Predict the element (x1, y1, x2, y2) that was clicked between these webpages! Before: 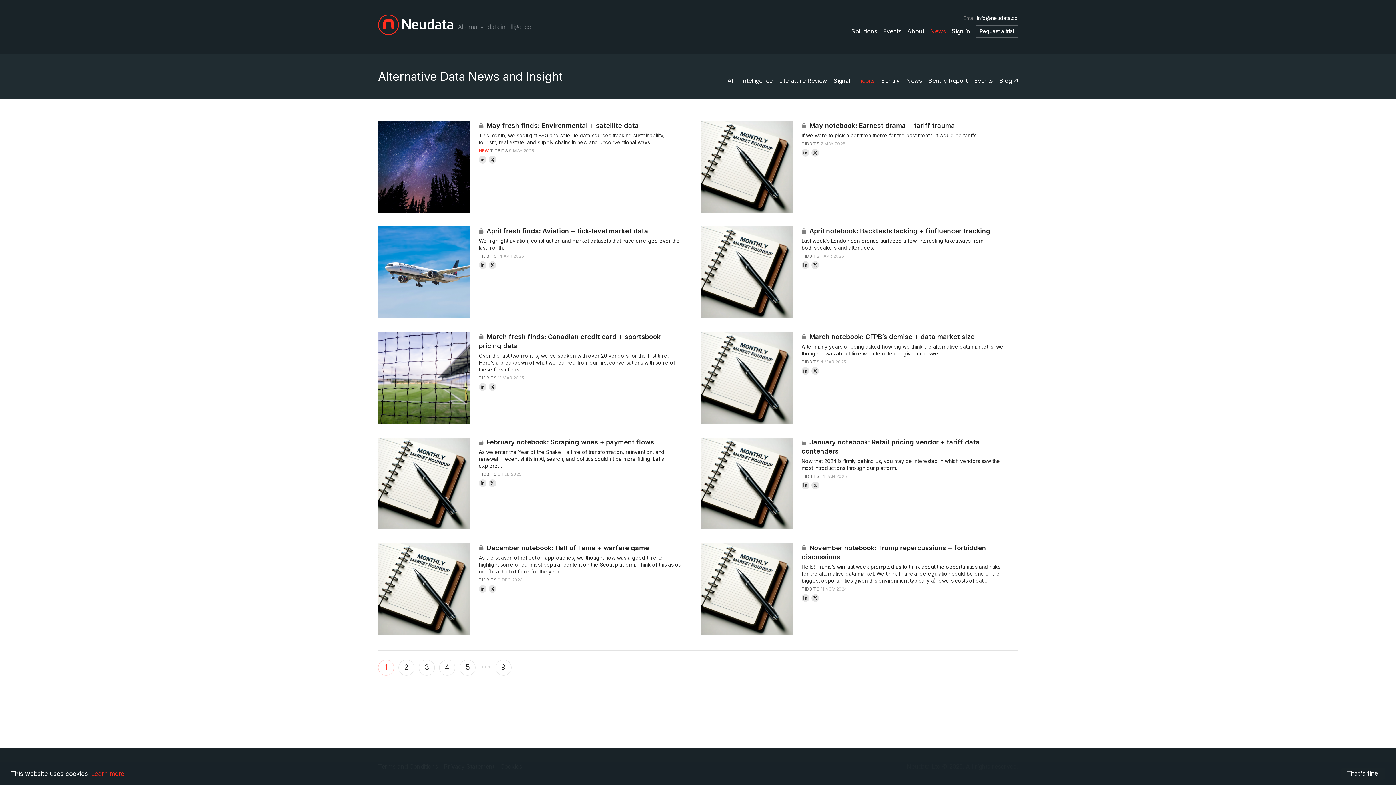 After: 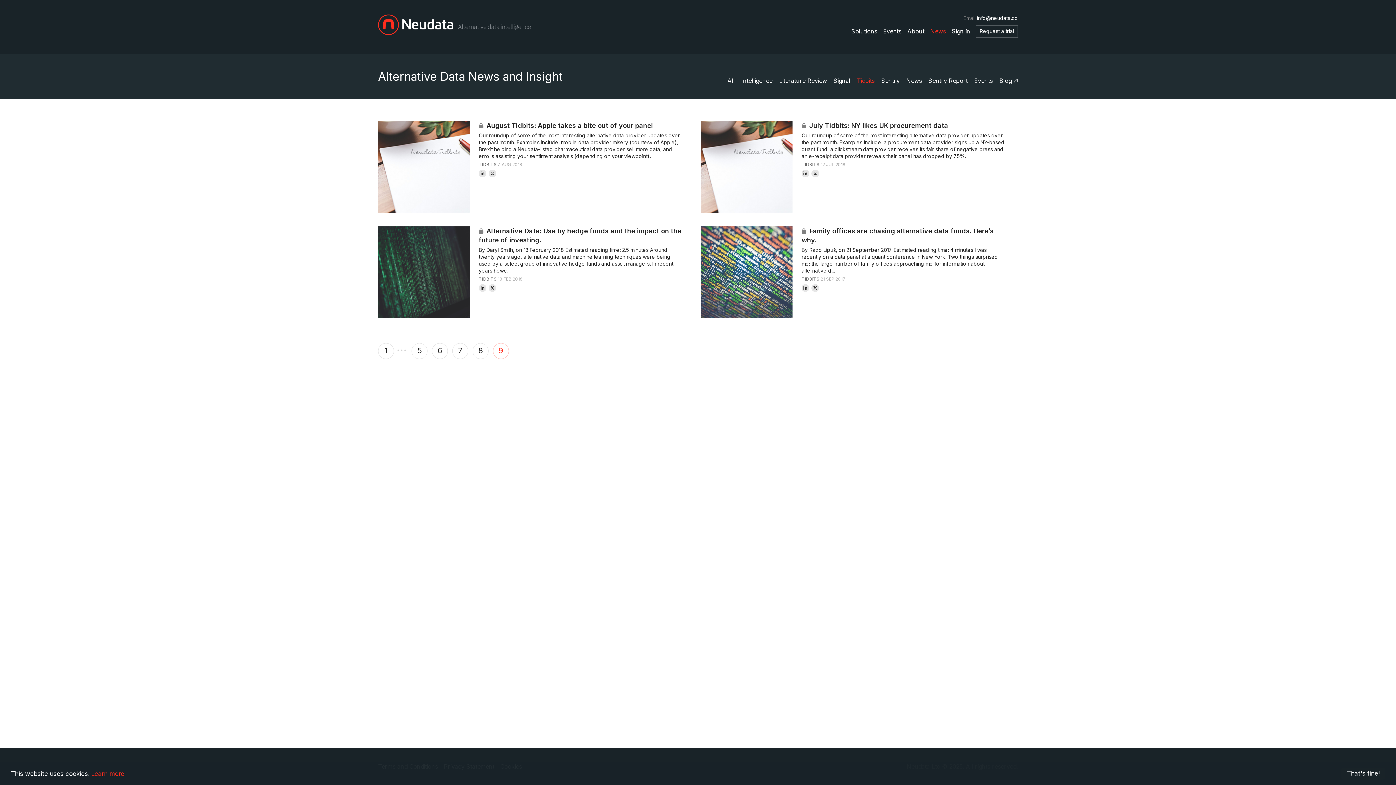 Action: bbox: (495, 659, 511, 675) label: 9